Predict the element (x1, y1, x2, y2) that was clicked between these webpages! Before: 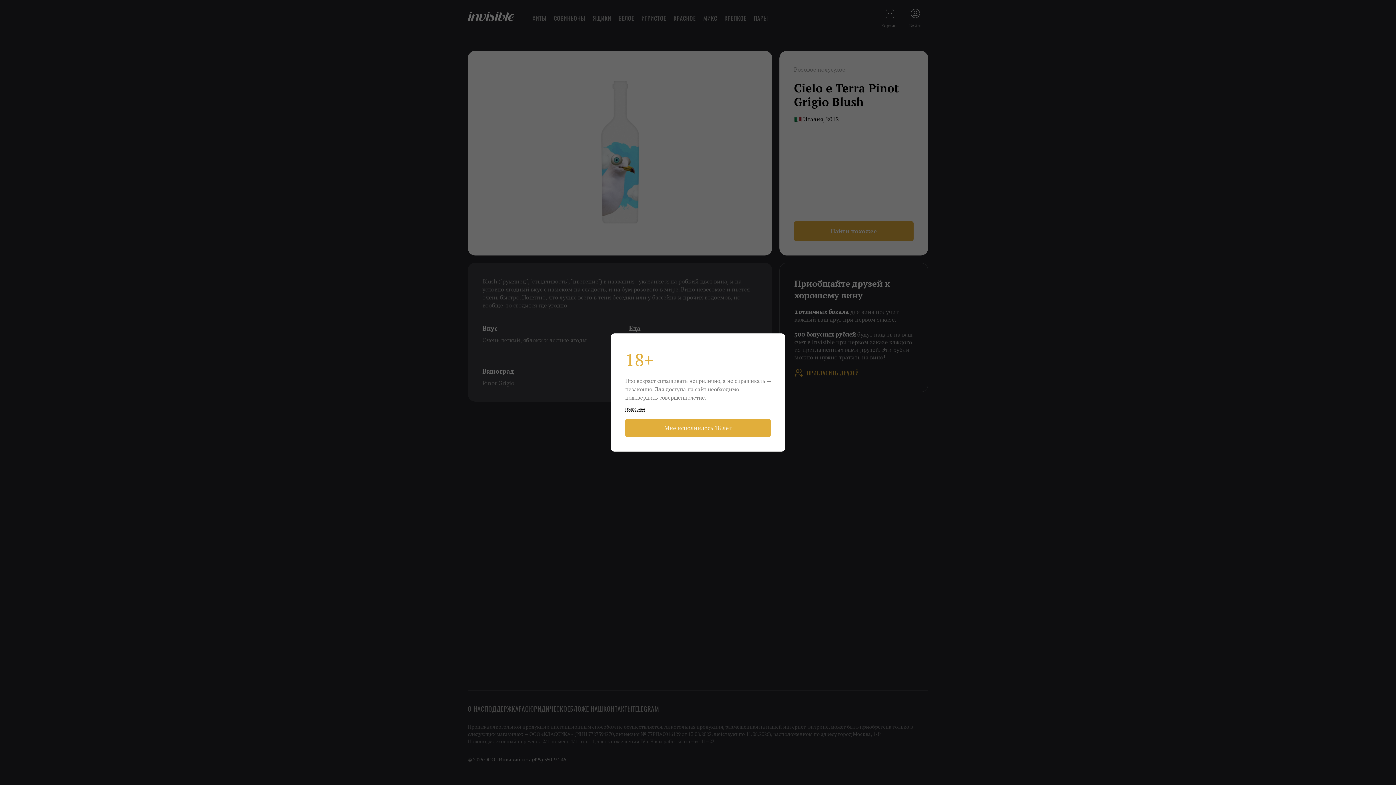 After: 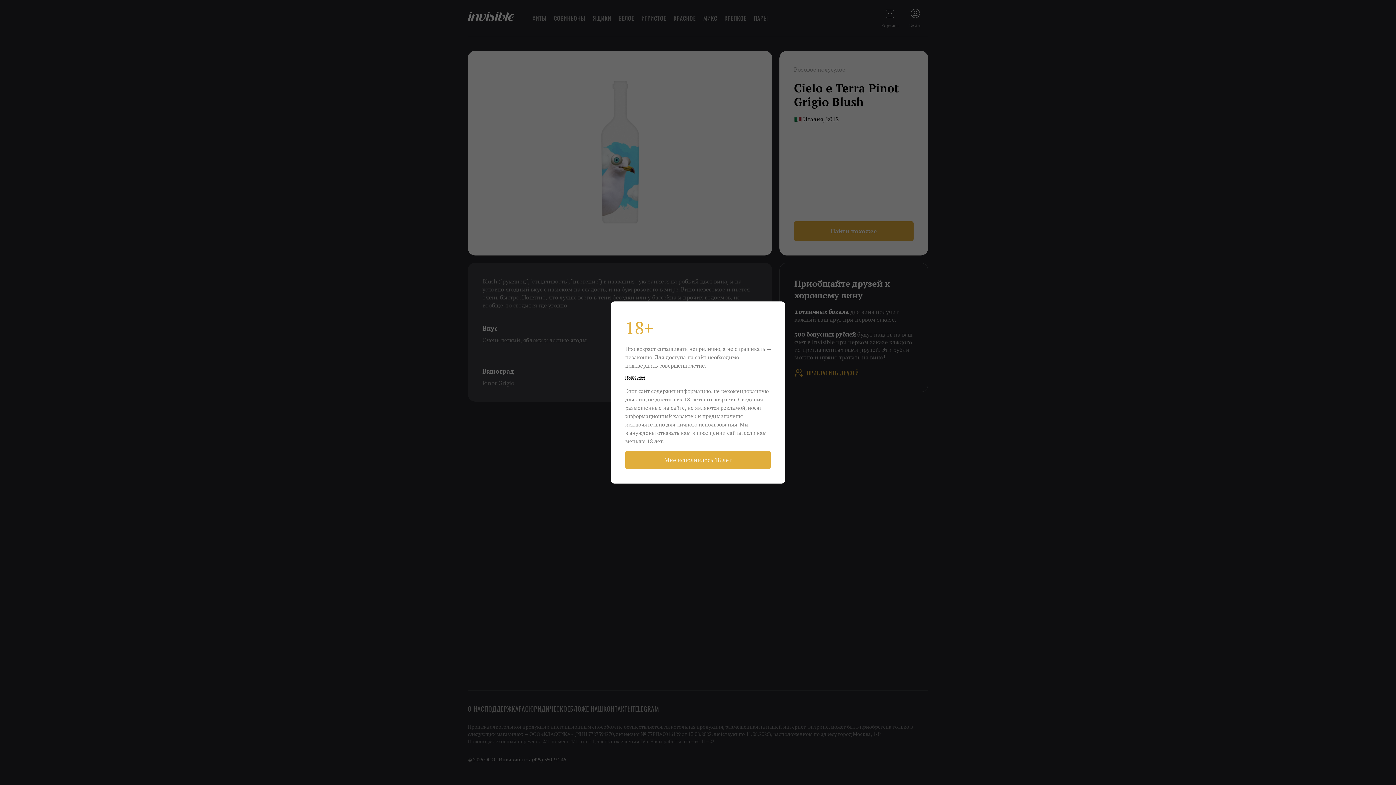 Action: label: Подробнее bbox: (625, 407, 645, 411)